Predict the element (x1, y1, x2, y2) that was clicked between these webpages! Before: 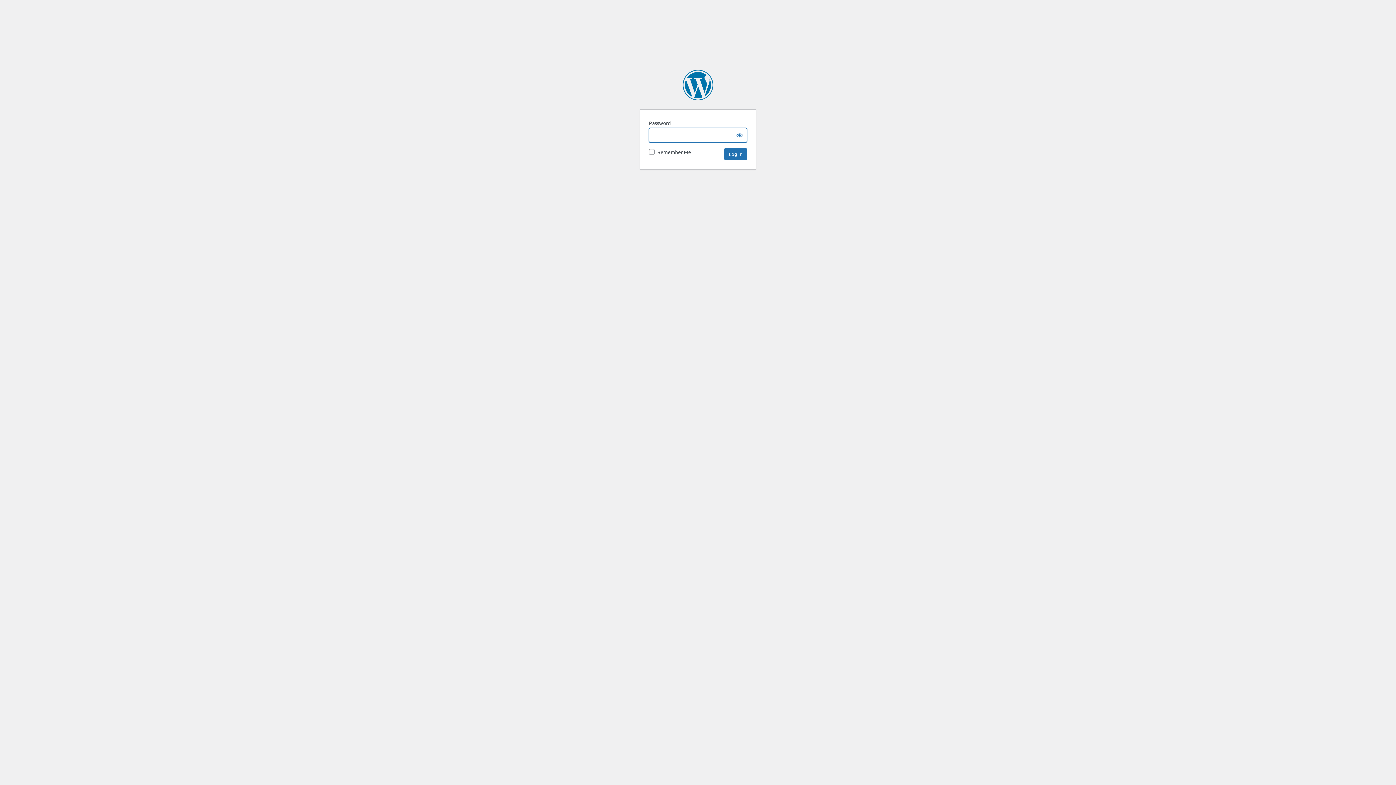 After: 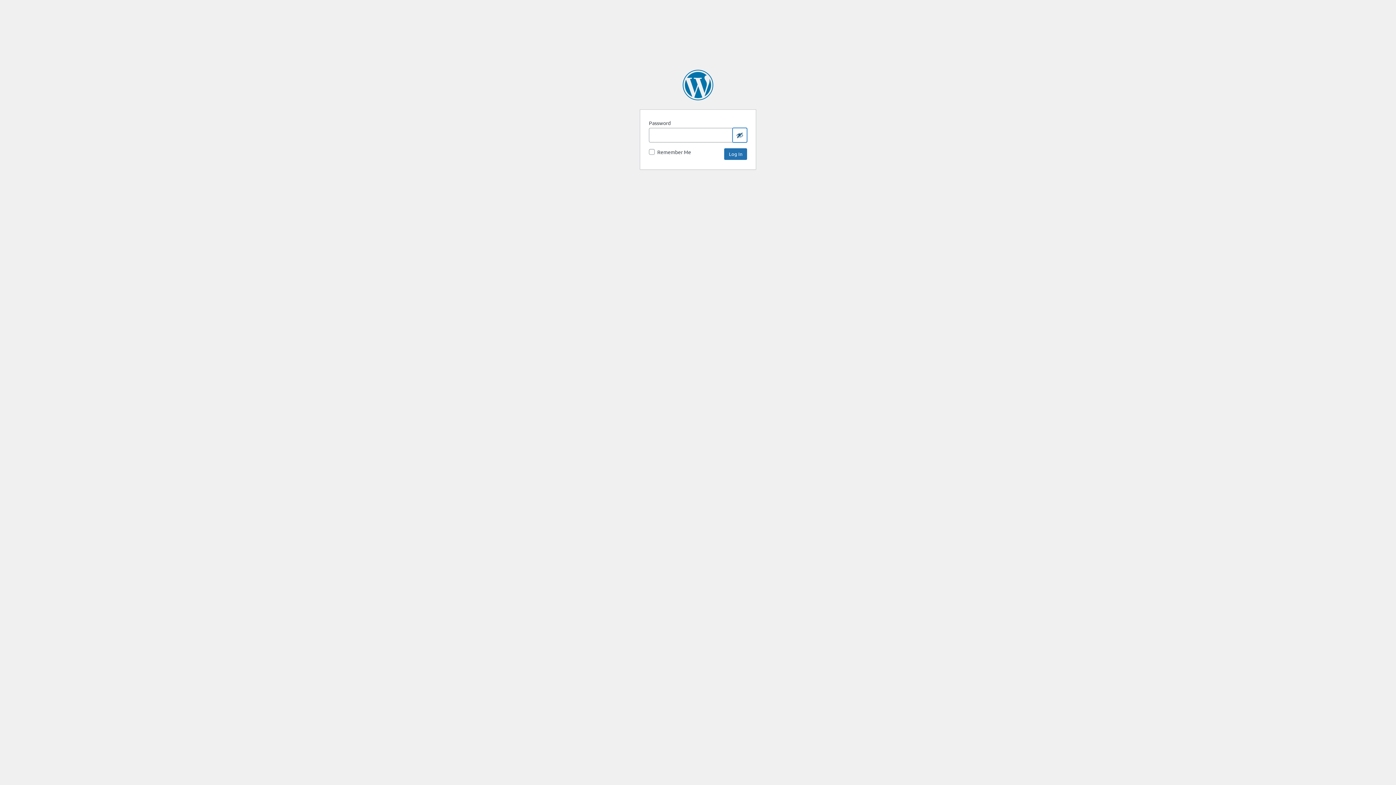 Action: bbox: (732, 128, 747, 142) label: Show password